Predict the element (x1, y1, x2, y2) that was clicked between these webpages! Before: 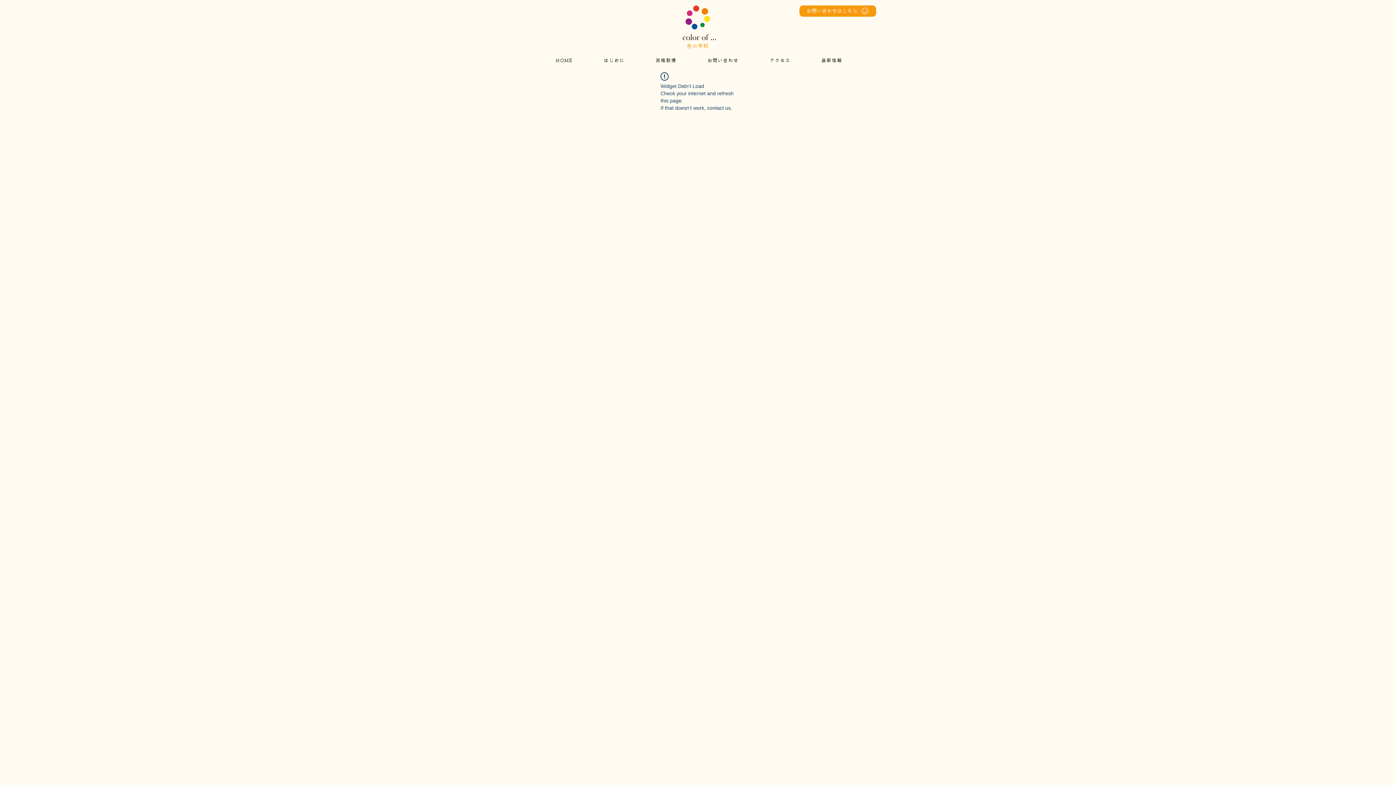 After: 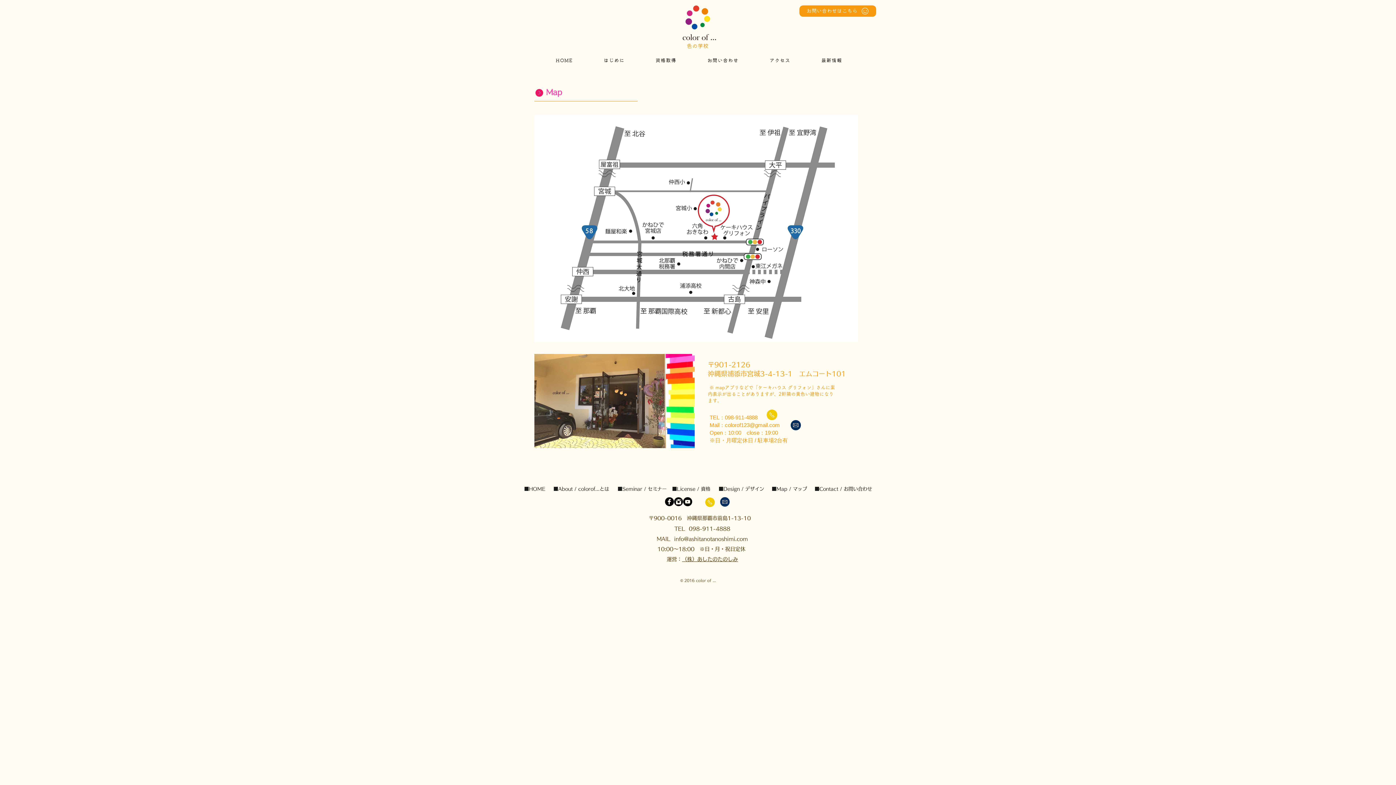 Action: label: アクセス bbox: (754, 53, 806, 67)